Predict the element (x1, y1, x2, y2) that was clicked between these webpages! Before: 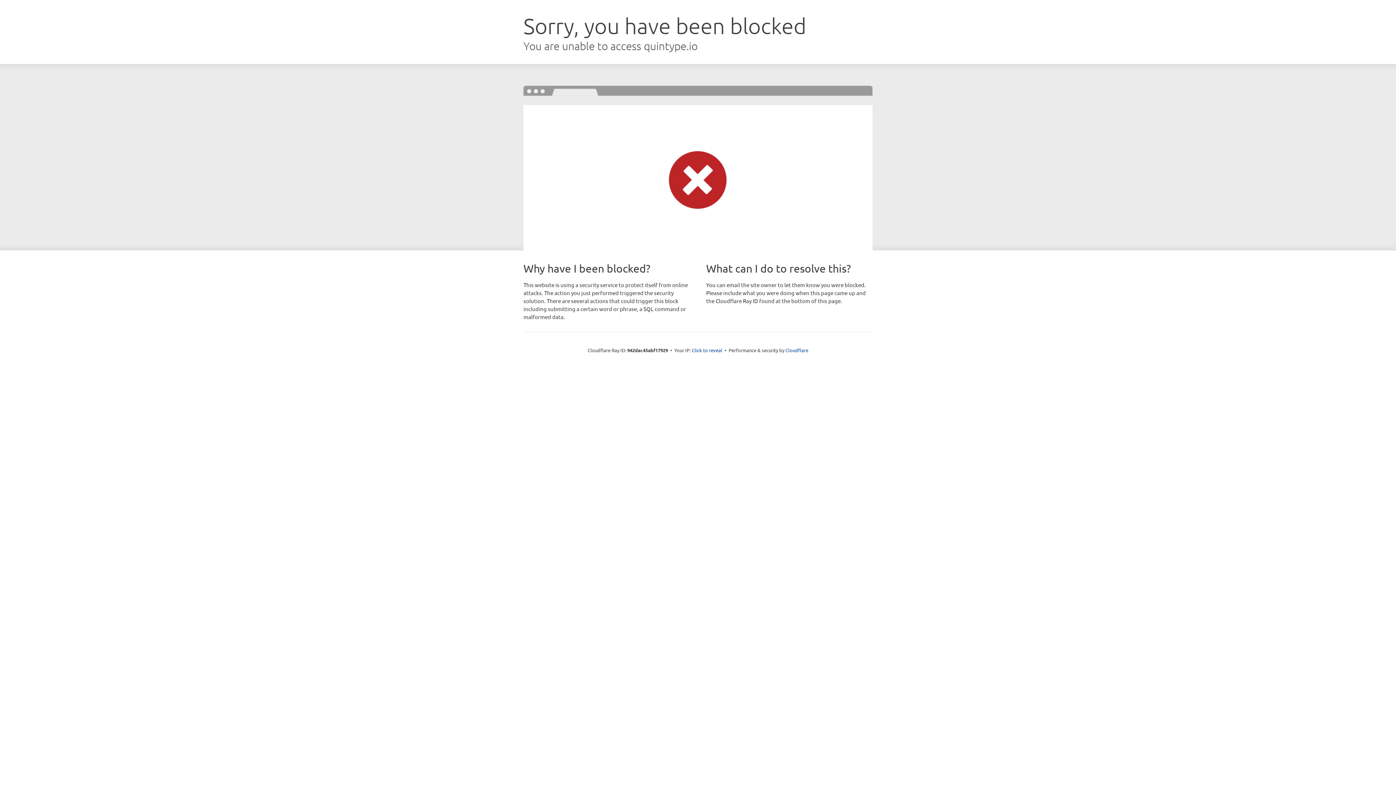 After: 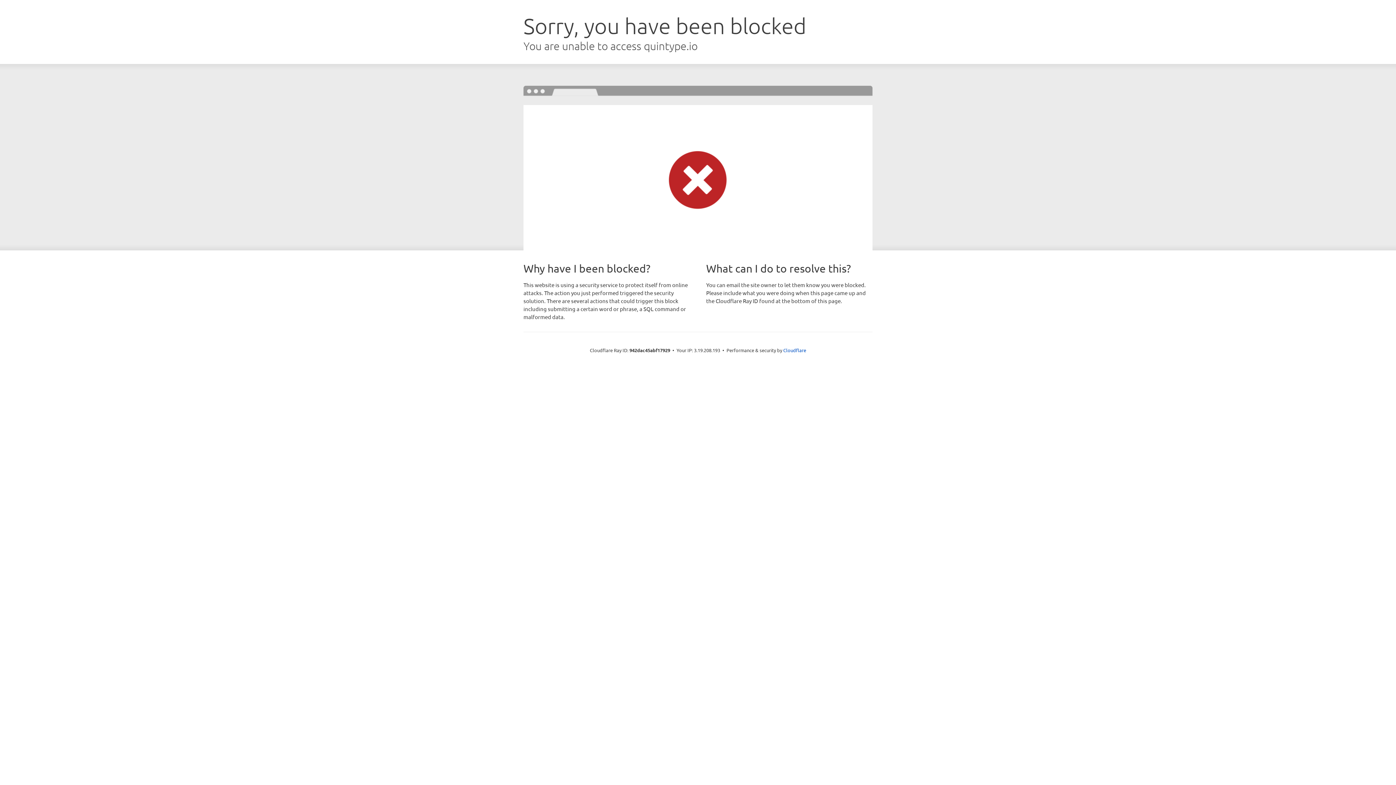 Action: label: Click to reveal bbox: (692, 346, 722, 353)